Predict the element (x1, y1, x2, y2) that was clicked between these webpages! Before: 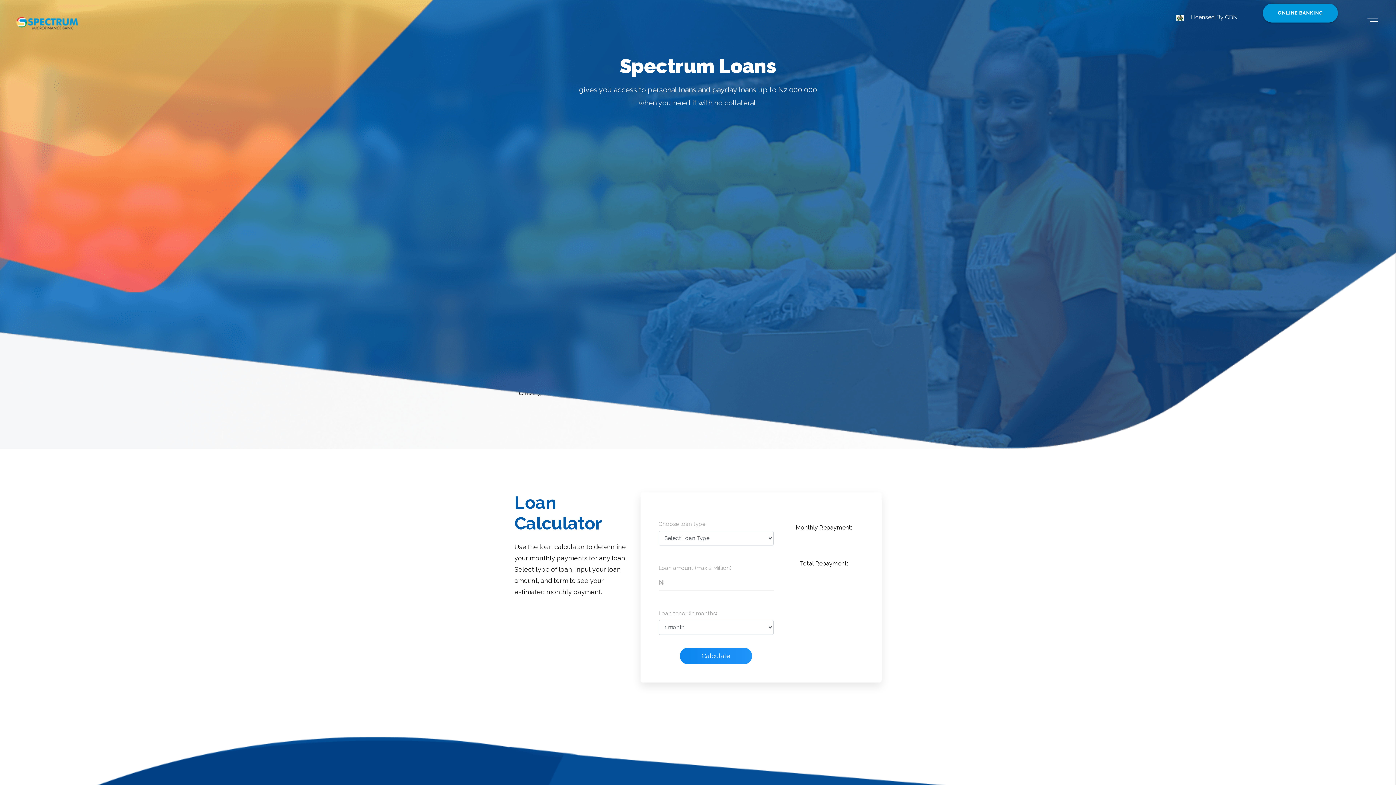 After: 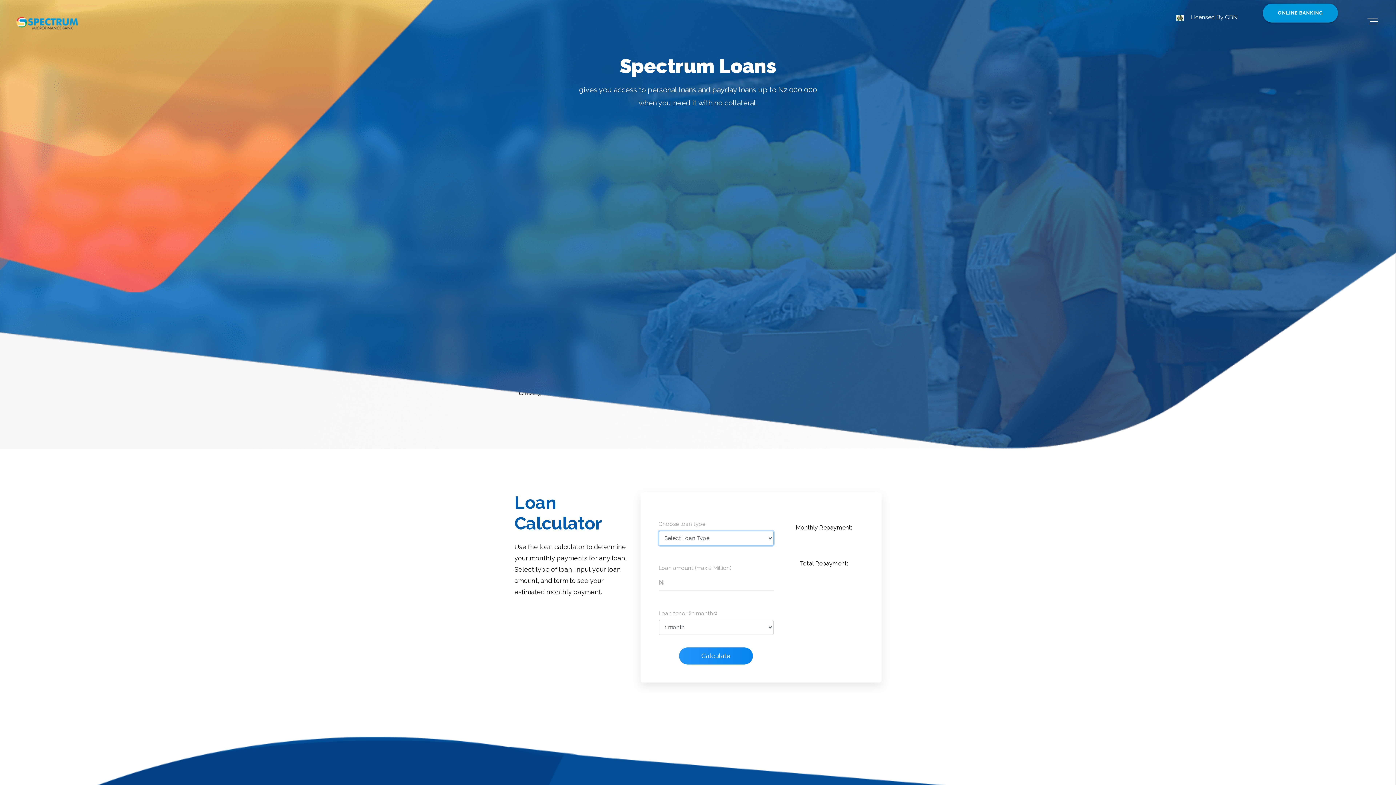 Action: bbox: (680, 647, 752, 664) label: Calculate